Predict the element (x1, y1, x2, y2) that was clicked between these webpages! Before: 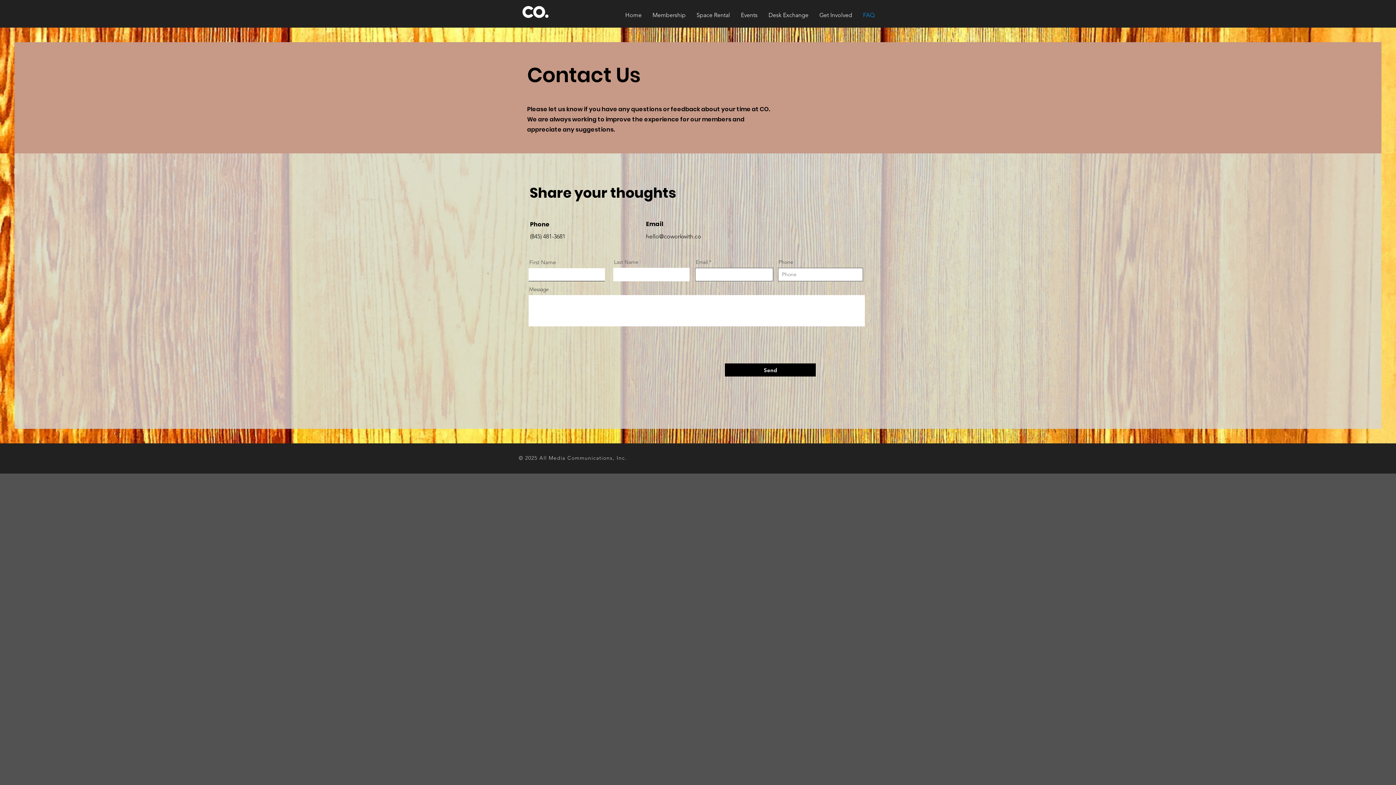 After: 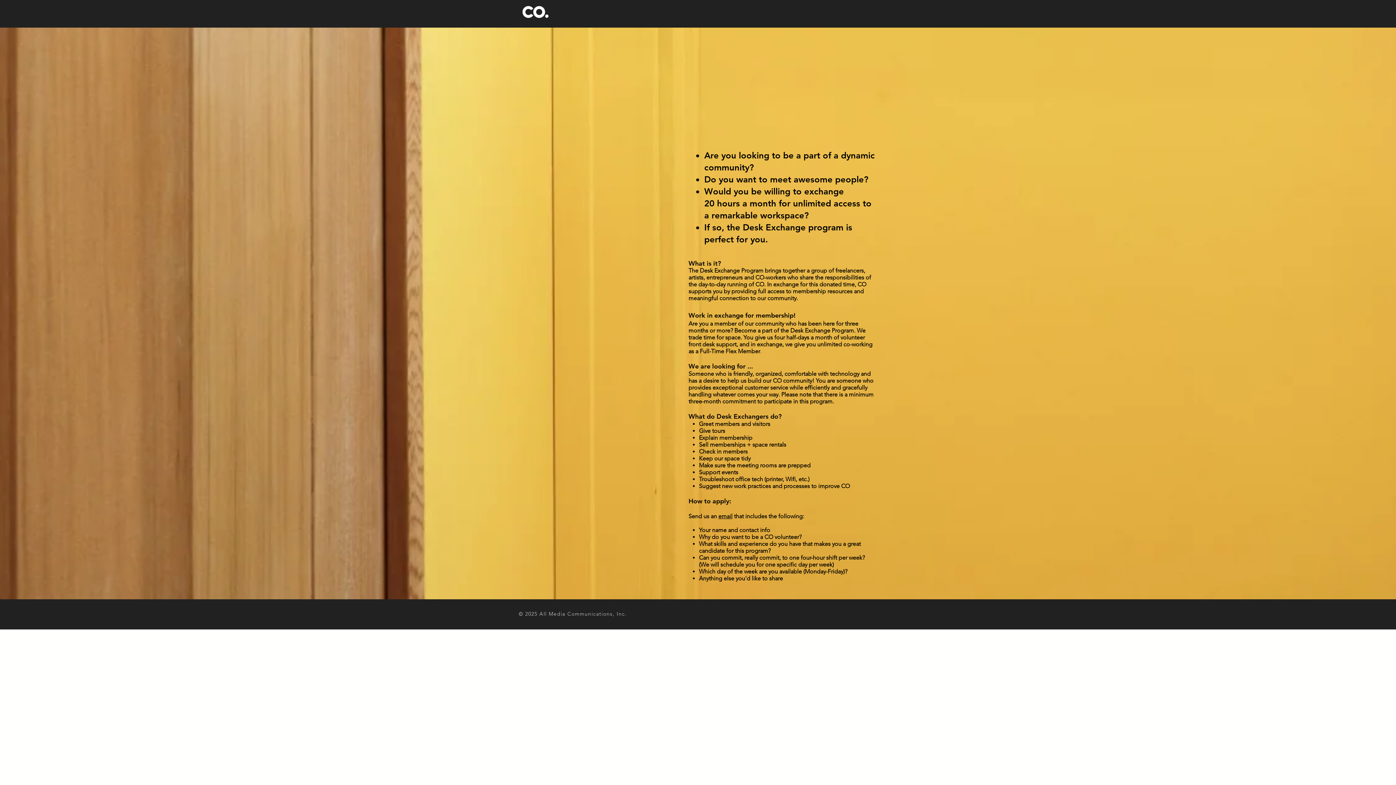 Action: label: Desk Exchange bbox: (763, 6, 814, 24)